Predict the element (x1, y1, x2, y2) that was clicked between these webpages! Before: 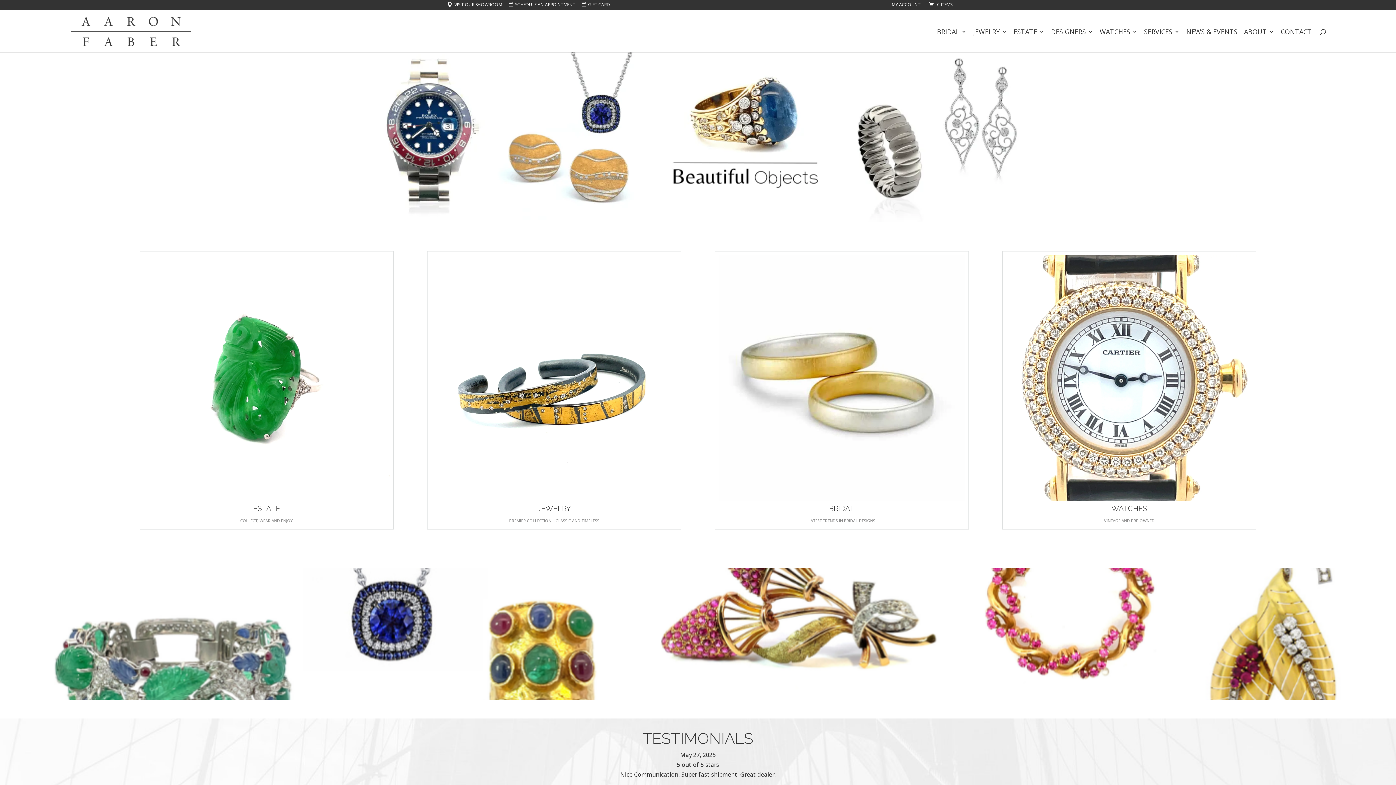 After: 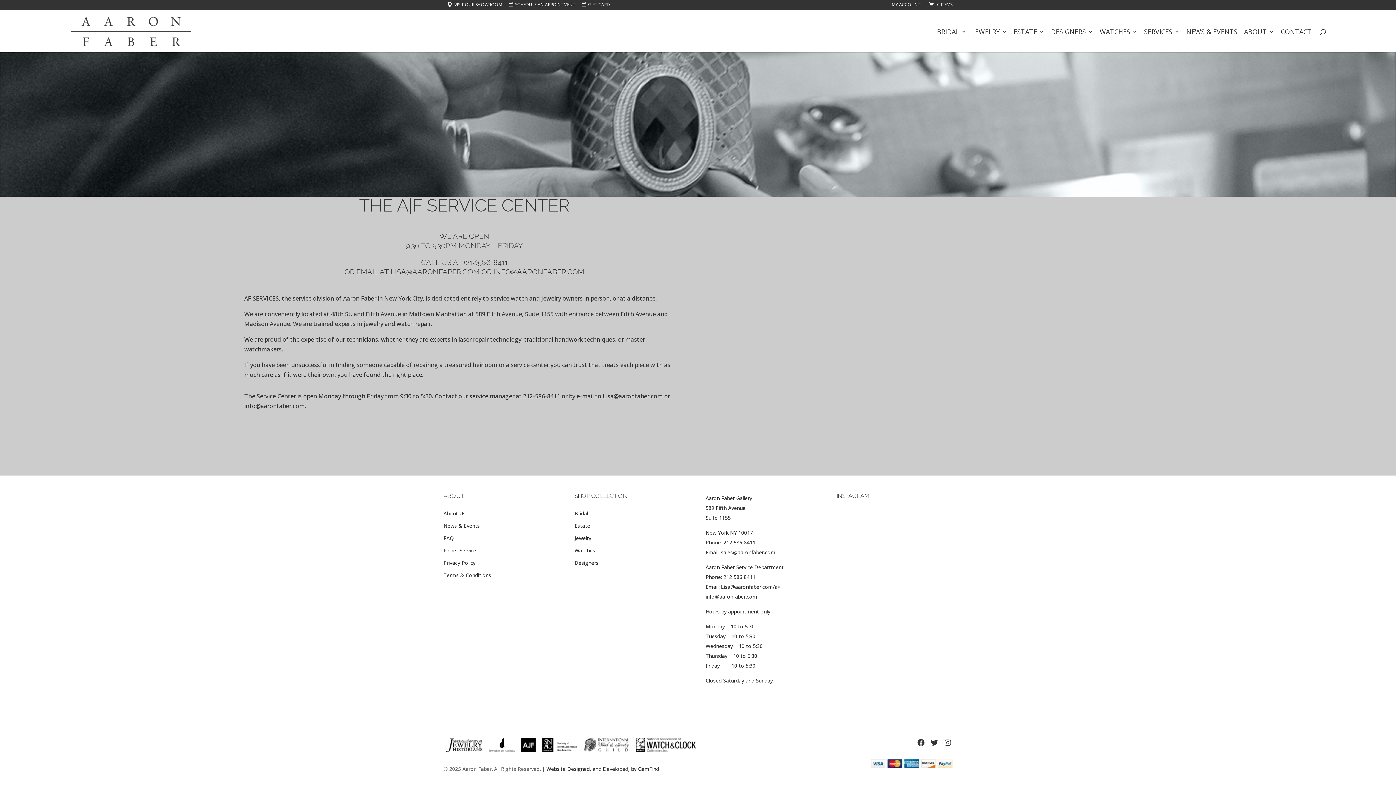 Action: label: SERVICES bbox: (1144, 29, 1180, 52)